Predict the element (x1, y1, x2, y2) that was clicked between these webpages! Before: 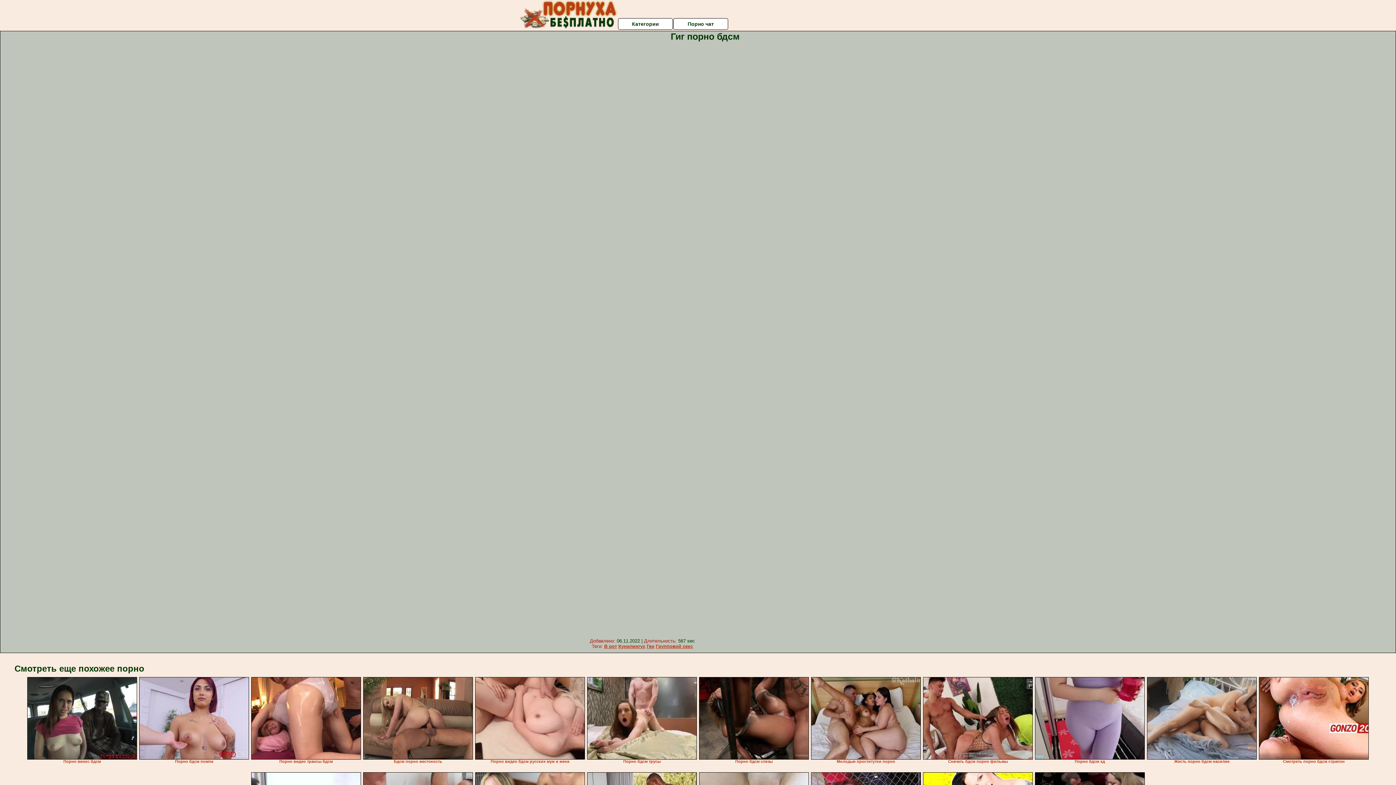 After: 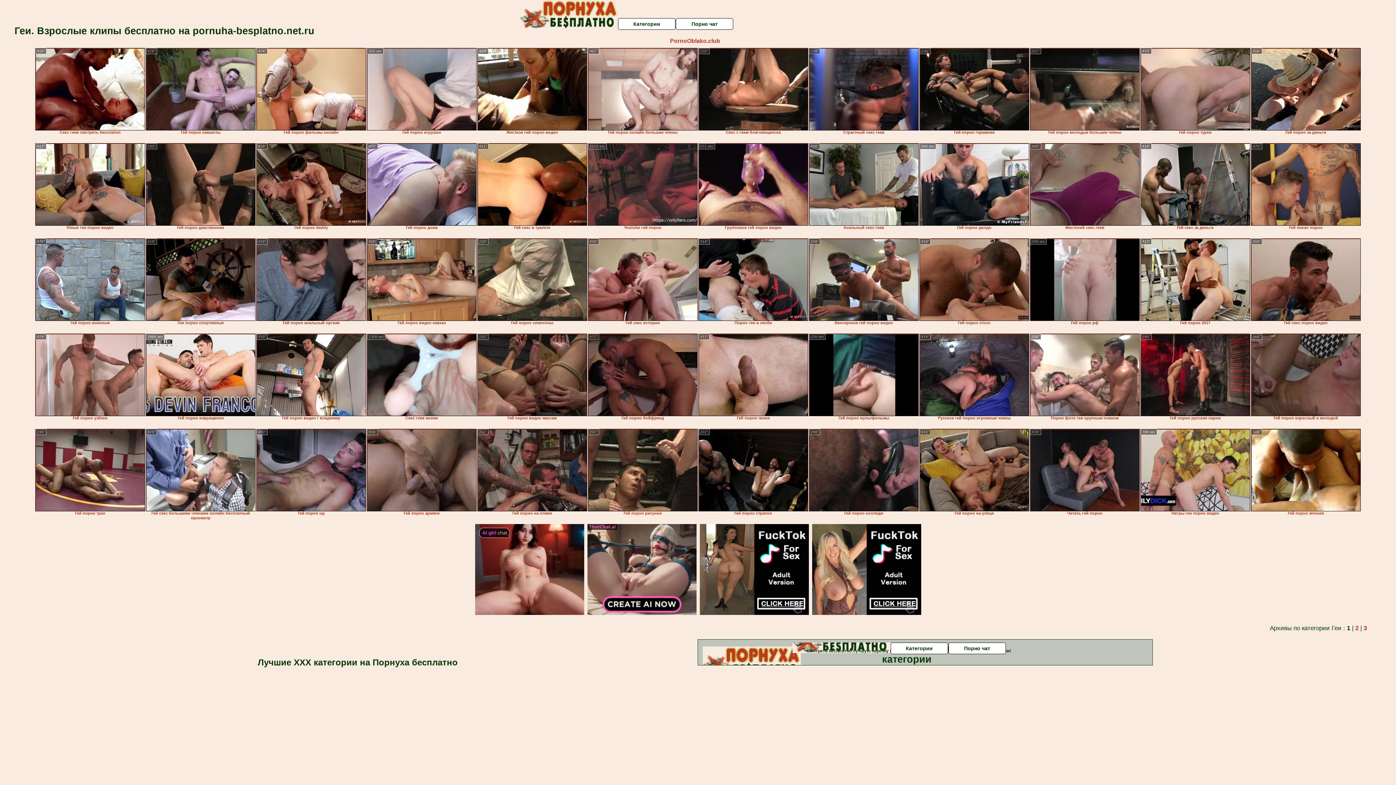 Action: label: Геи bbox: (646, 644, 654, 649)